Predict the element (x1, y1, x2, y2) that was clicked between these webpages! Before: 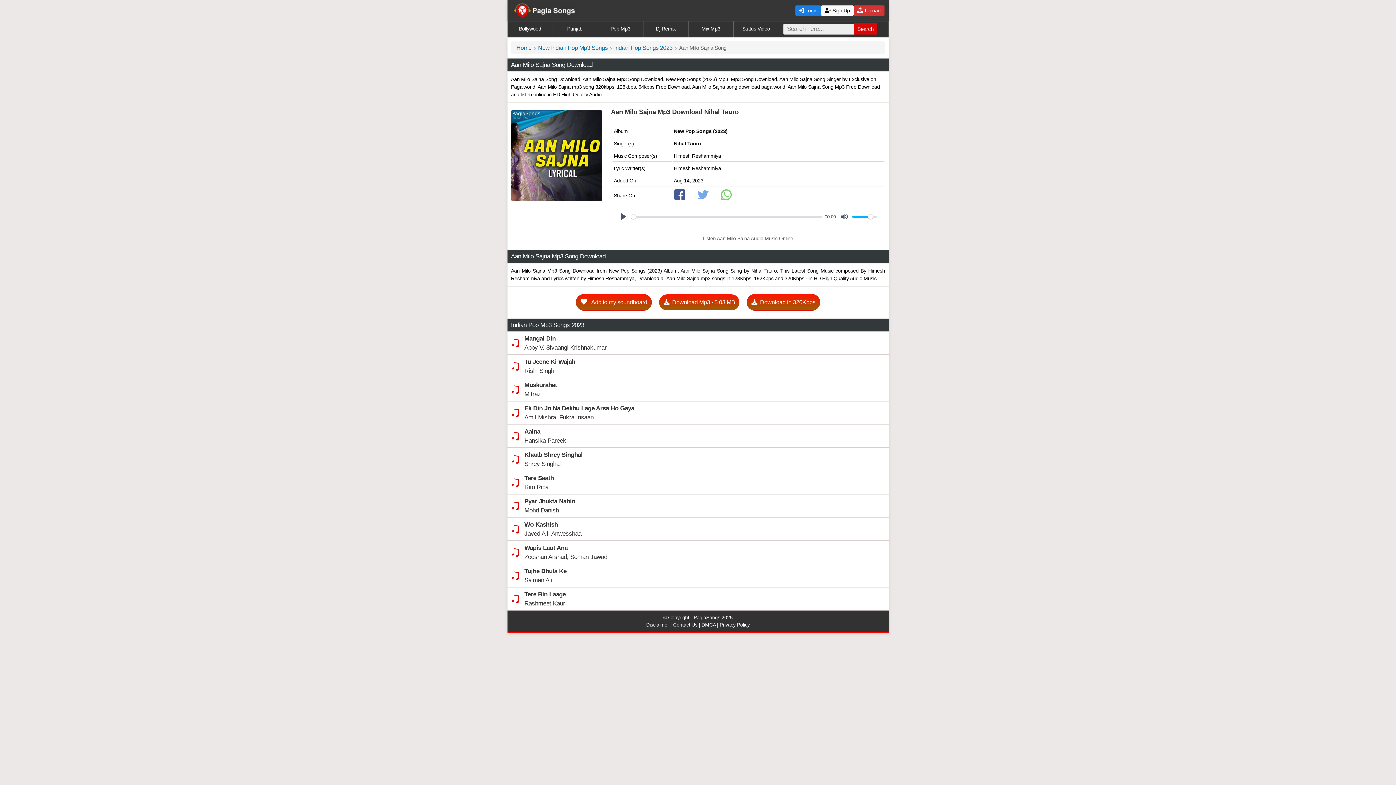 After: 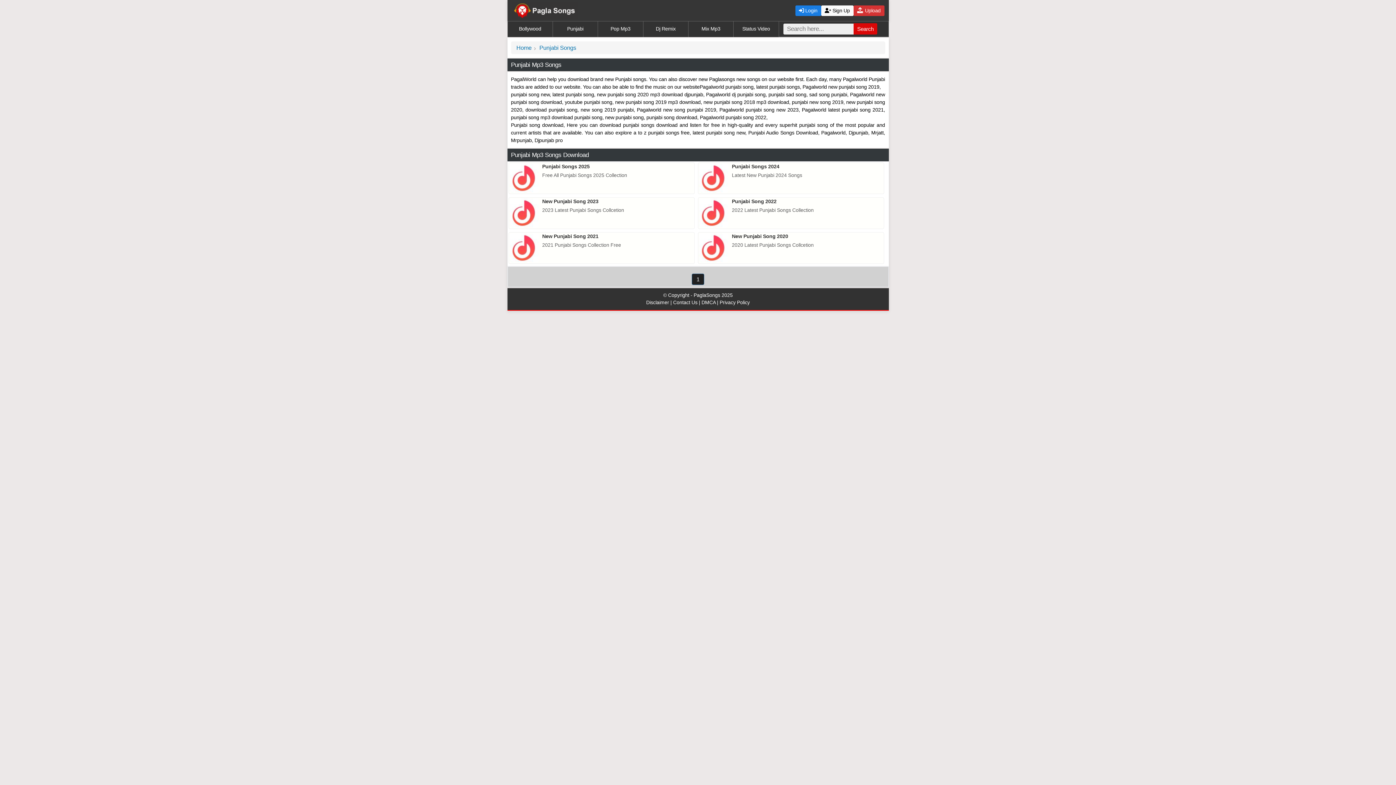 Action: label: Punjabi bbox: (552, 21, 597, 37)